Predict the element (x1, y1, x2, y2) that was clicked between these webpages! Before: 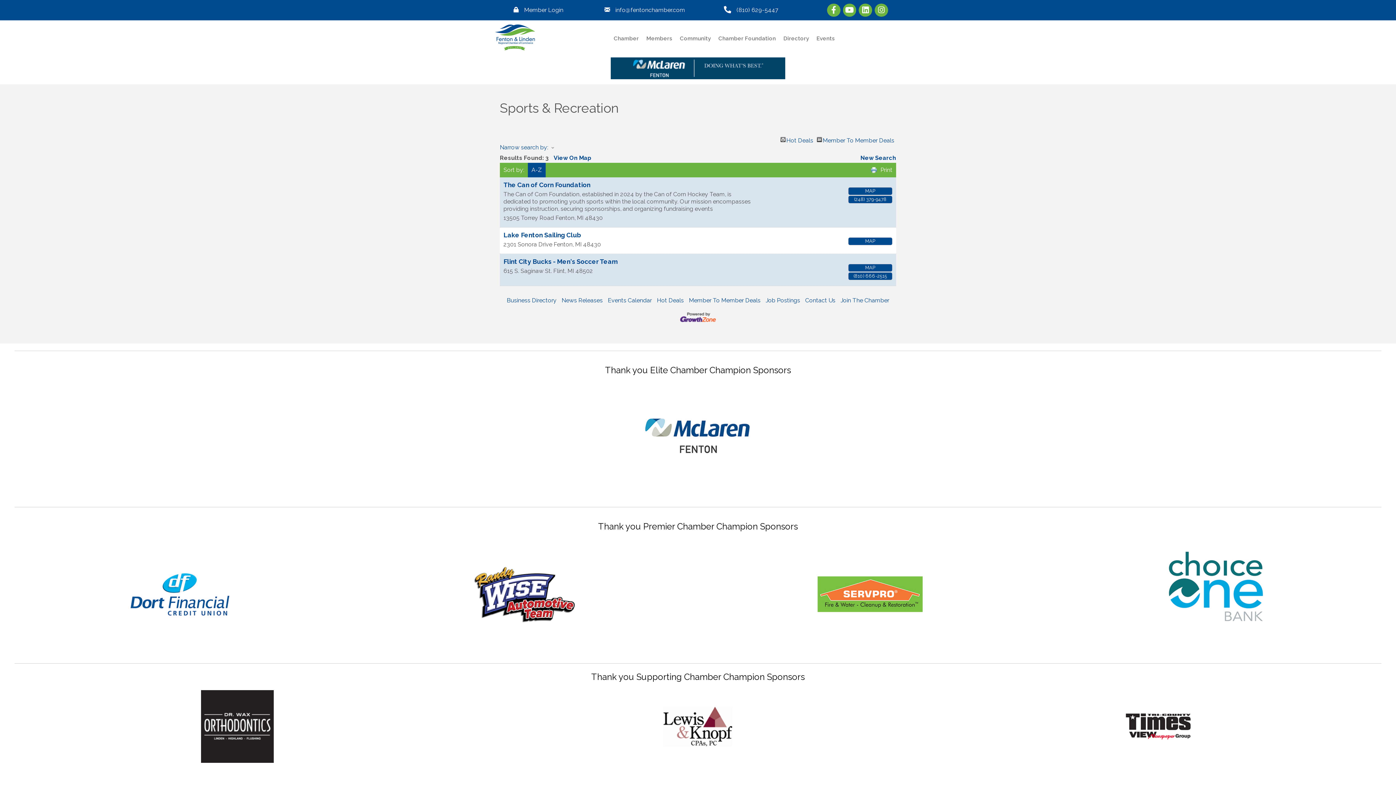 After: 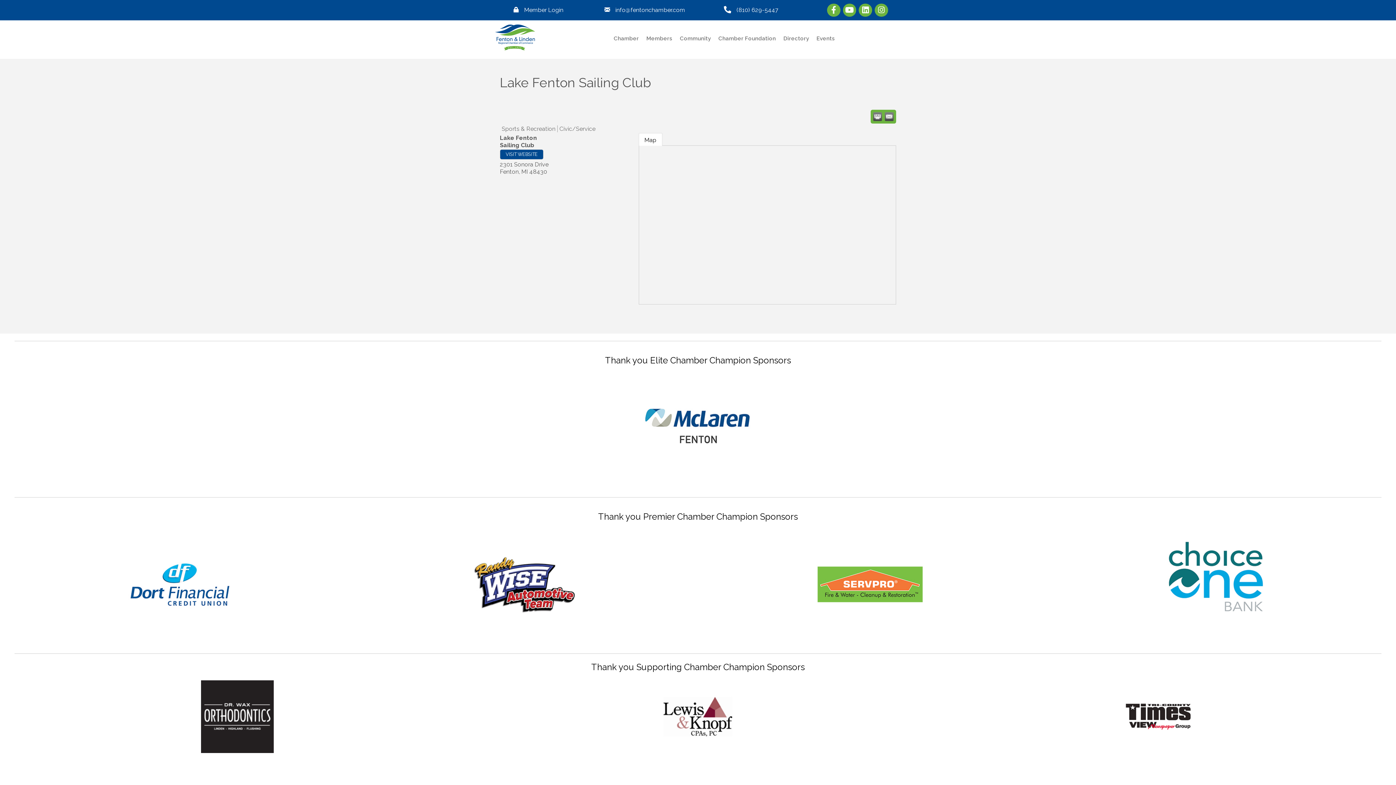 Action: label: Lake Fenton Sailing Club bbox: (503, 231, 581, 238)